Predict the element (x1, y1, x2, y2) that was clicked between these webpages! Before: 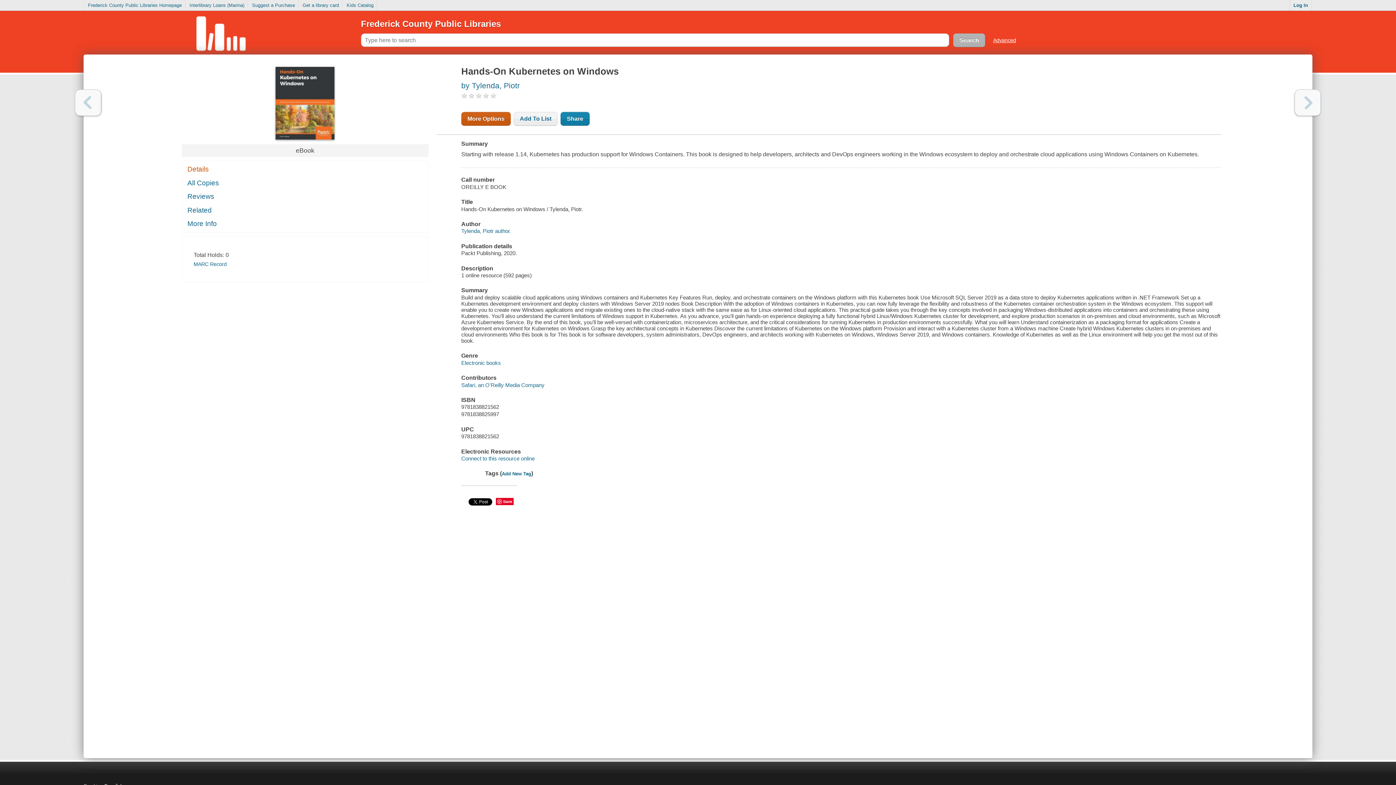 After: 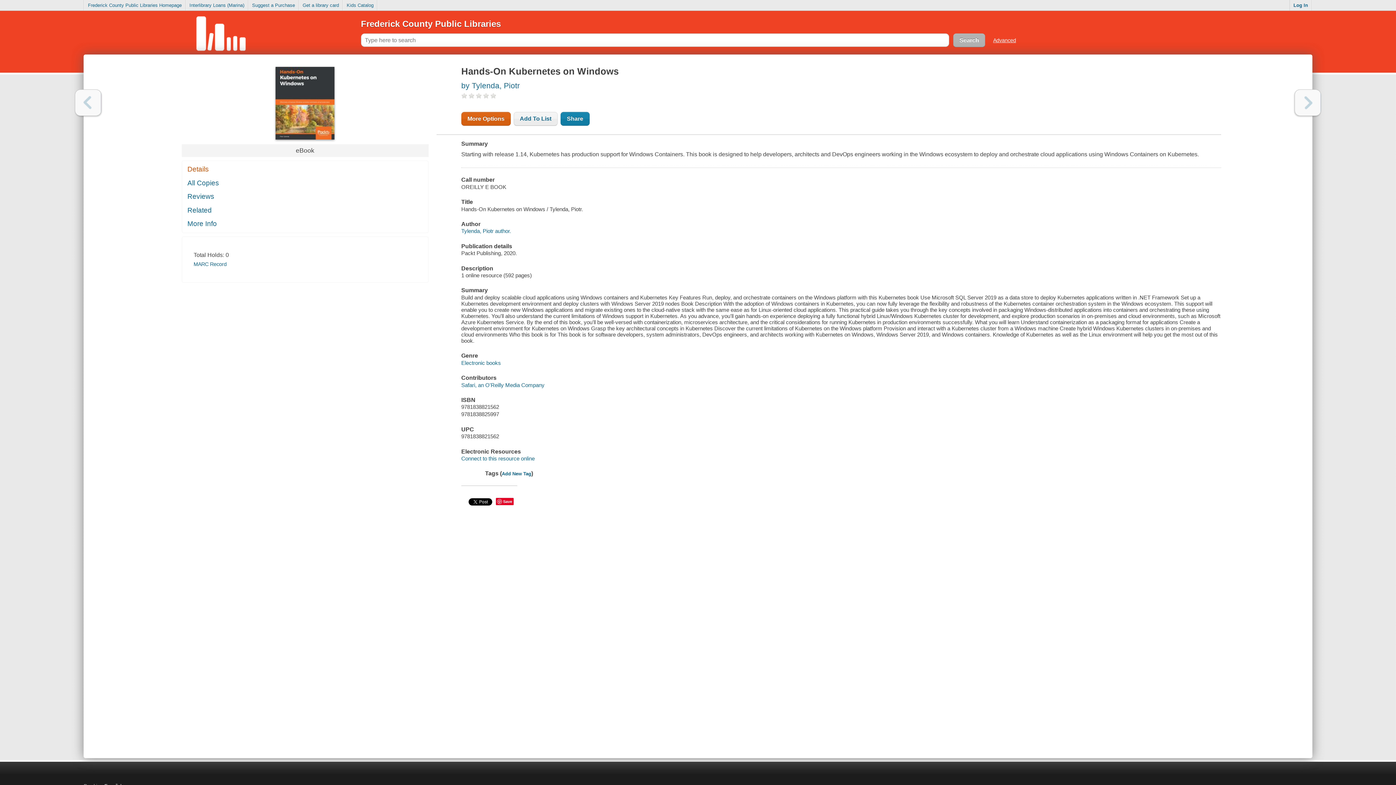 Action: bbox: (461, 112, 510, 125) label: More Options